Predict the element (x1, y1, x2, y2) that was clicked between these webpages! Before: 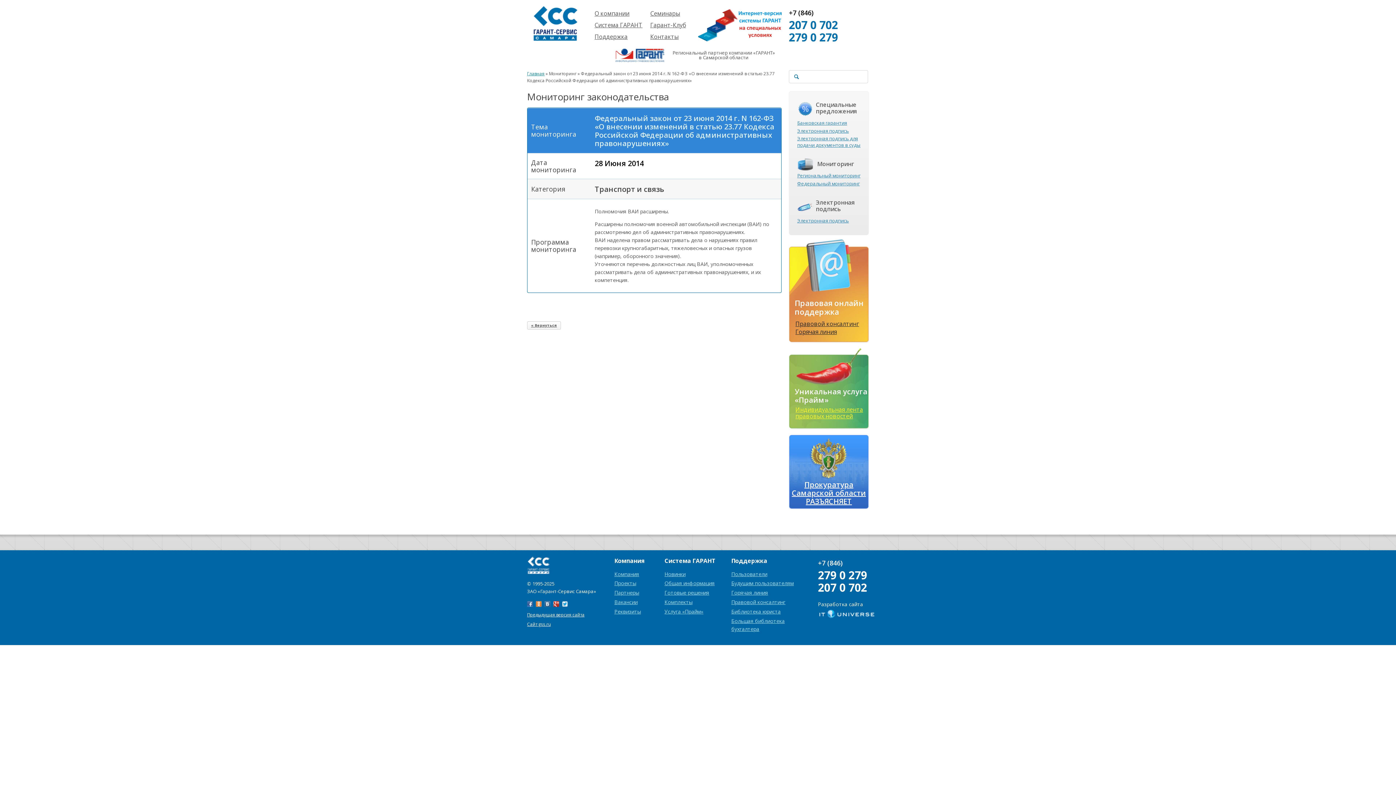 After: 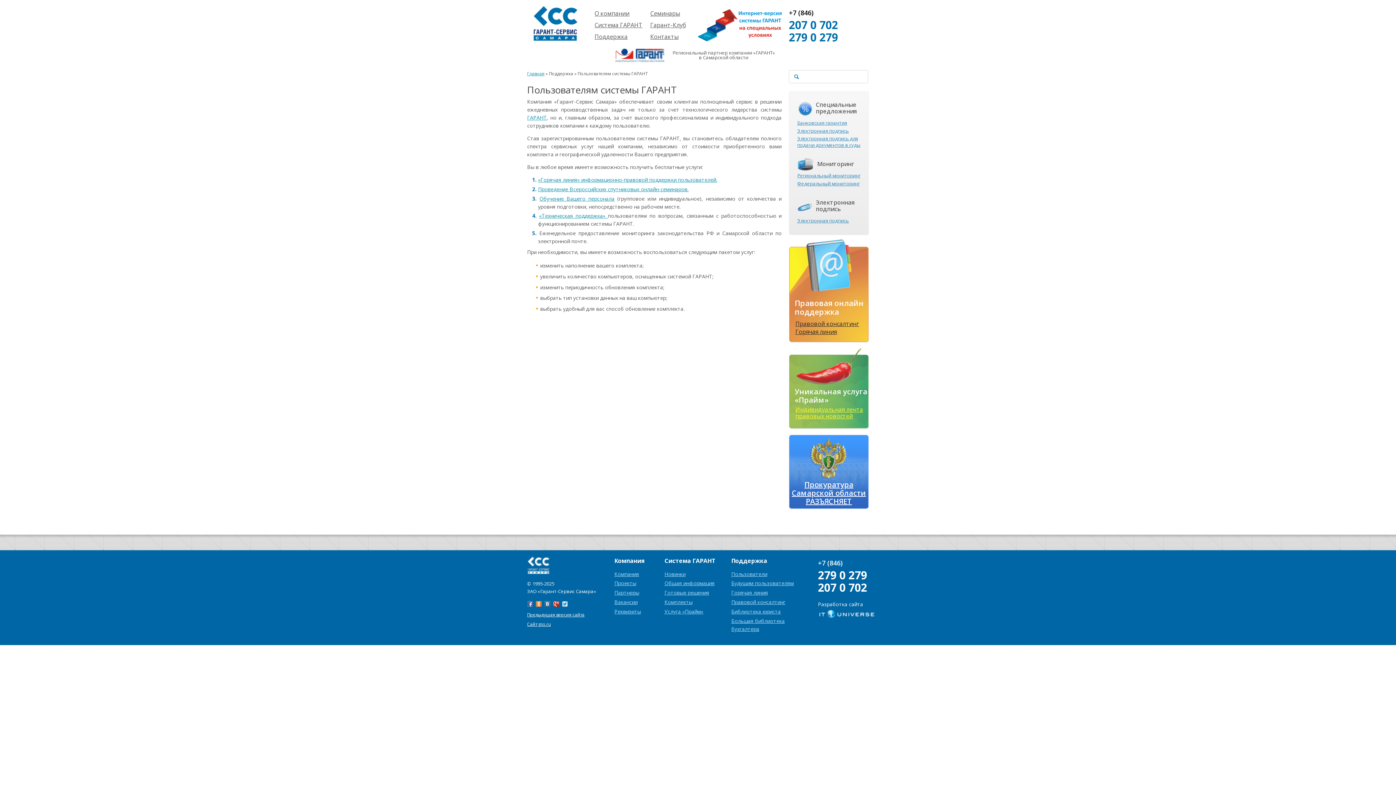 Action: label: Пользователи bbox: (731, 570, 767, 577)